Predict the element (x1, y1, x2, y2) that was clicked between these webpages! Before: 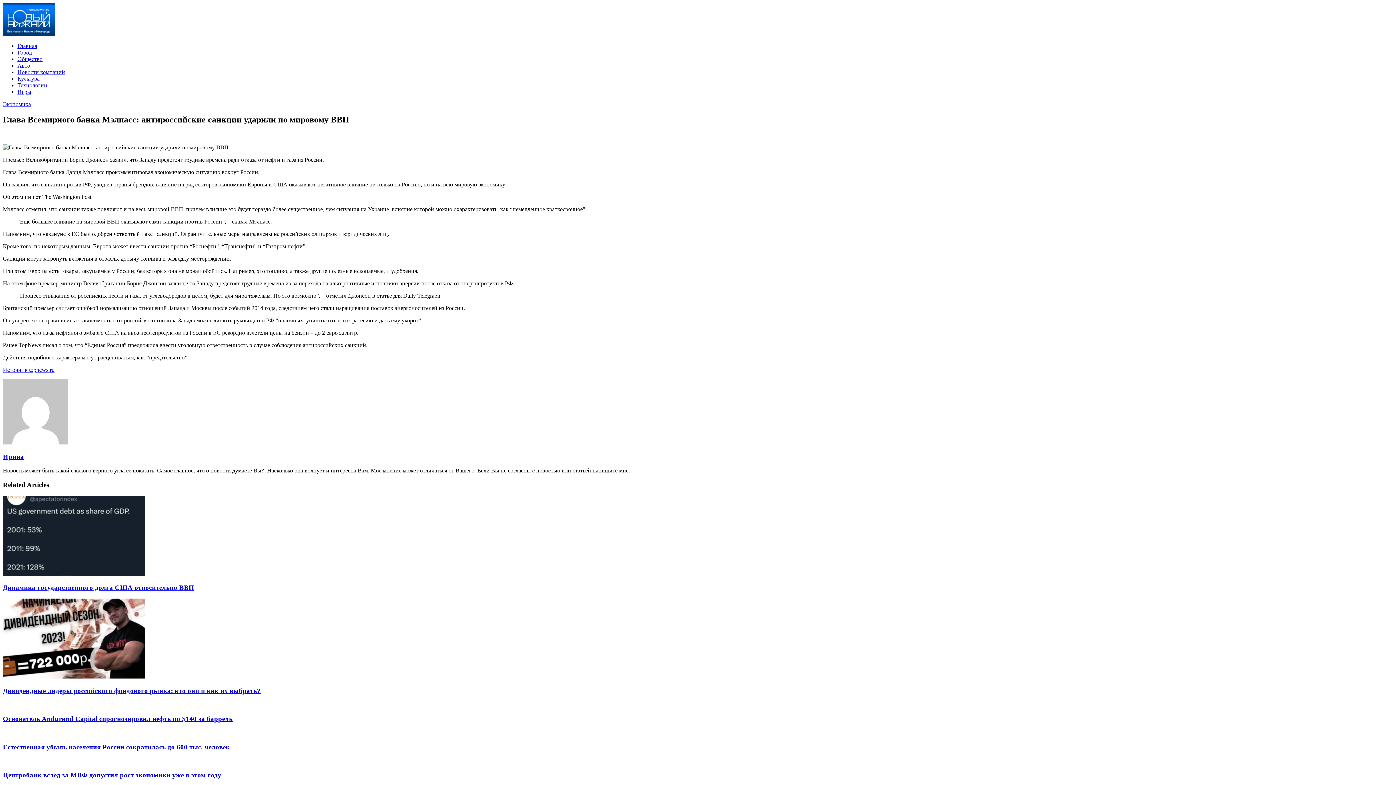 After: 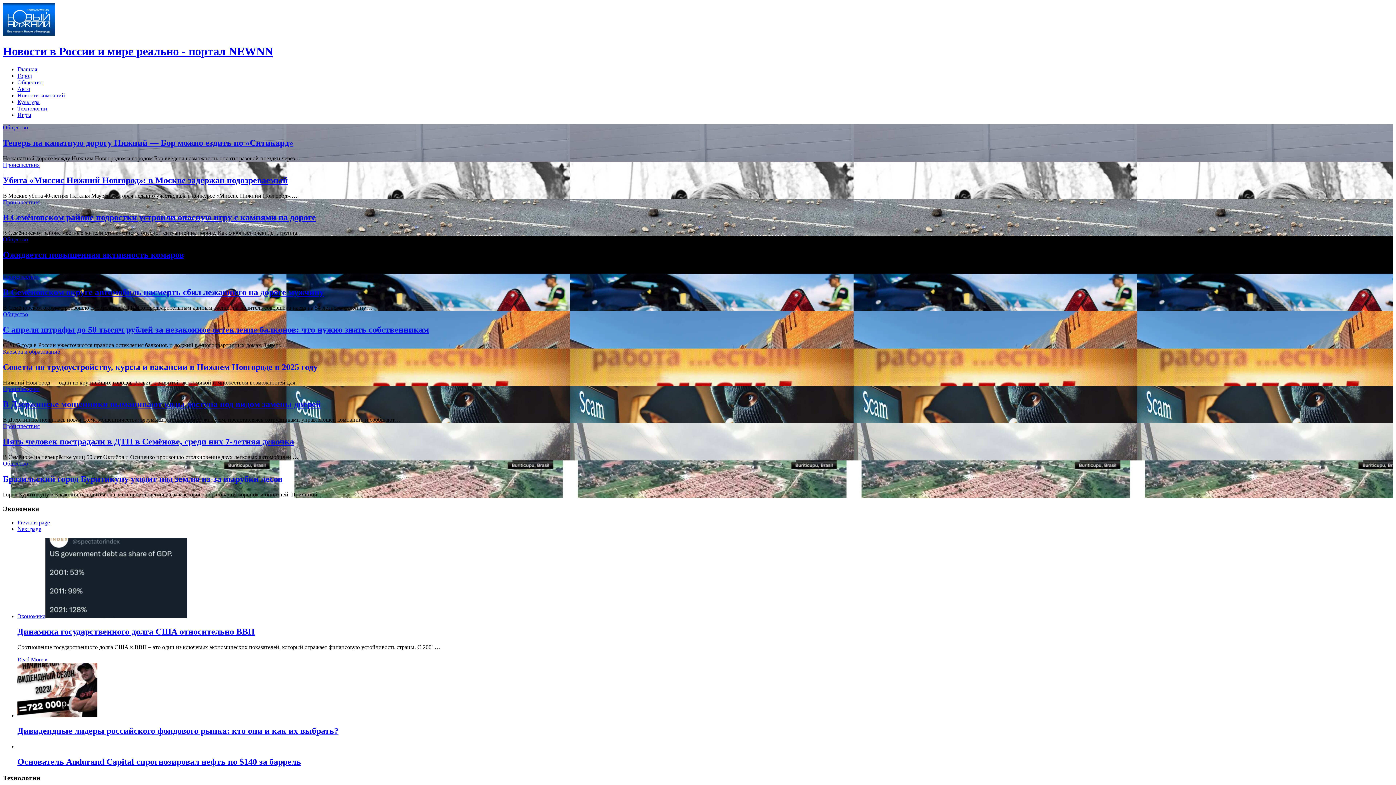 Action: bbox: (2, 30, 54, 36)